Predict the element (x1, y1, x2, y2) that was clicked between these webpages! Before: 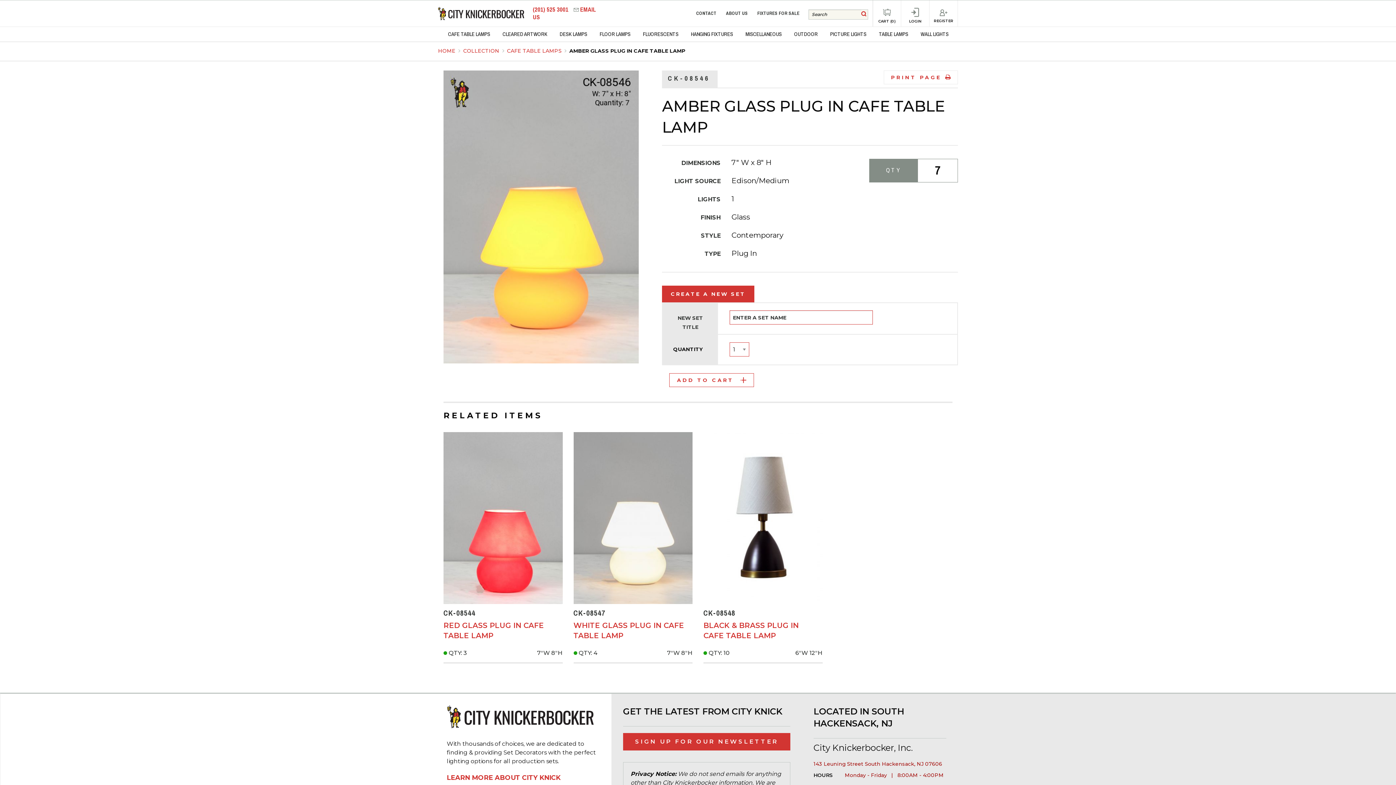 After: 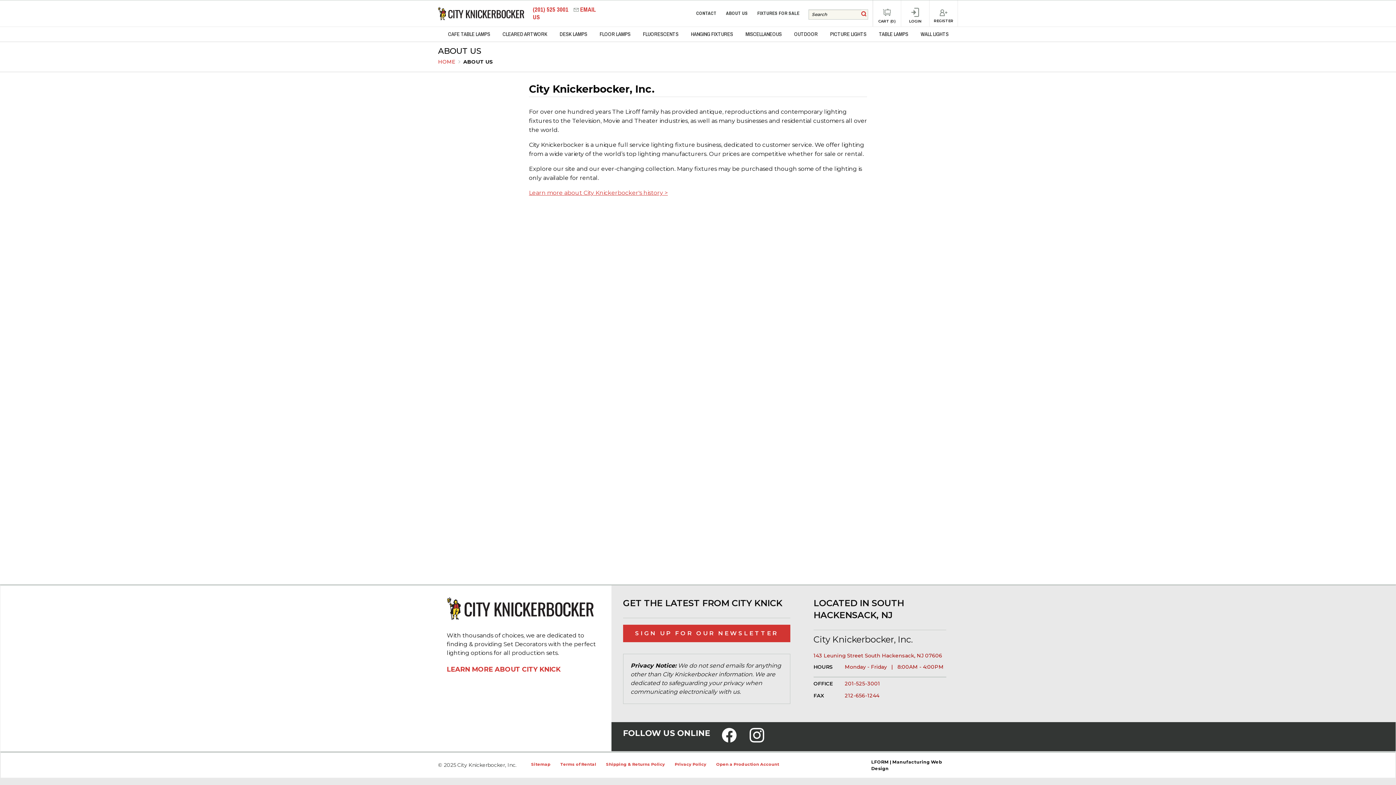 Action: bbox: (721, 1, 752, 25) label: About Us